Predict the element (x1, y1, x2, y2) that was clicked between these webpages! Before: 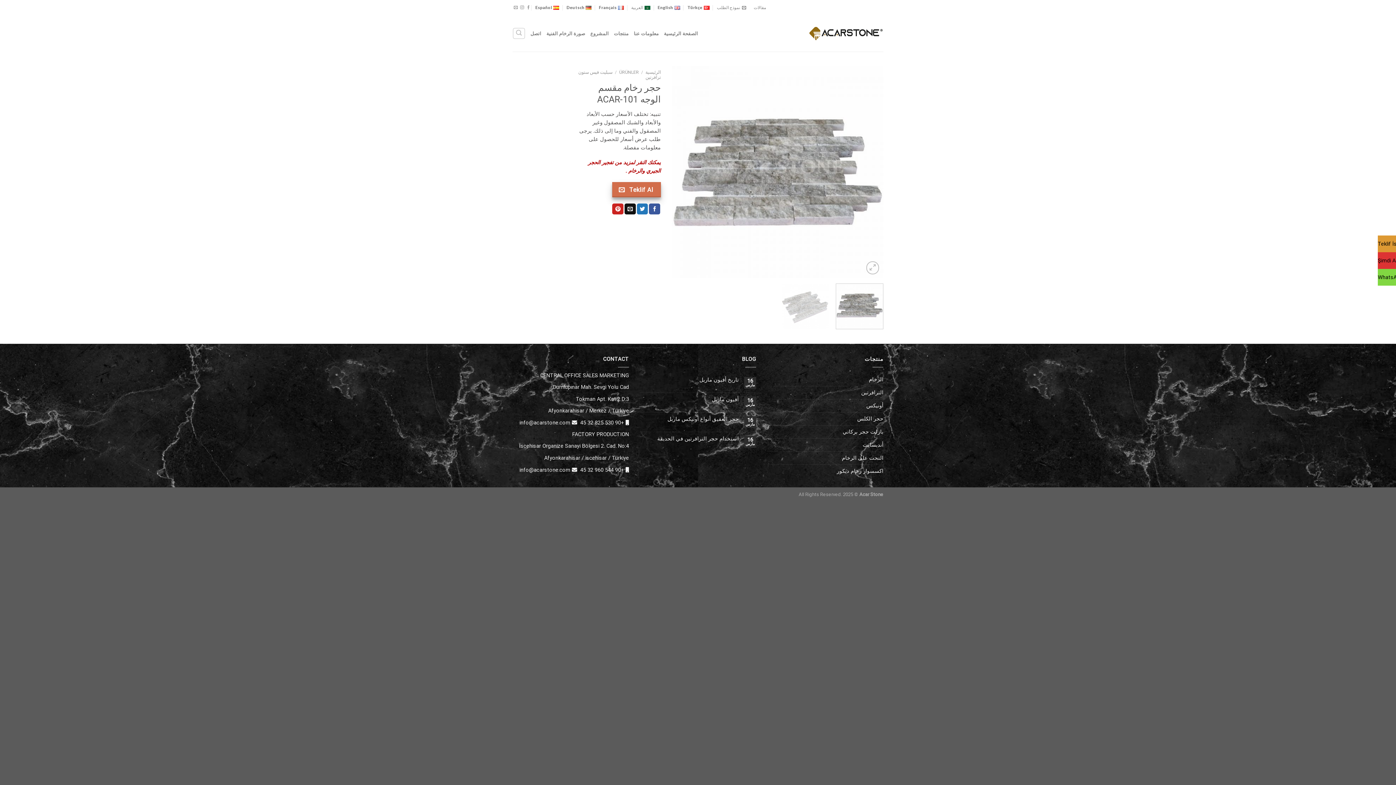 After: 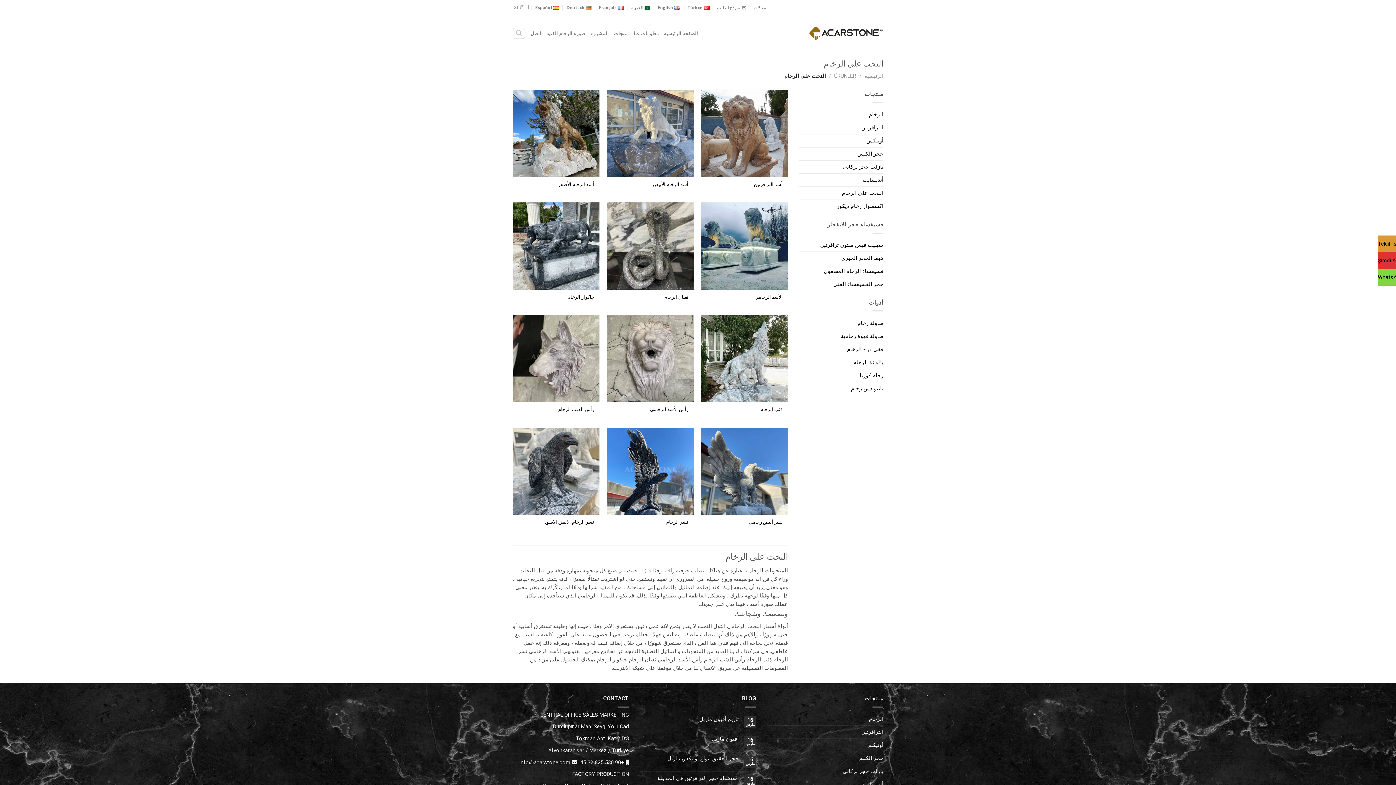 Action: label: النحت على الرخام bbox: (842, 459, 883, 472)